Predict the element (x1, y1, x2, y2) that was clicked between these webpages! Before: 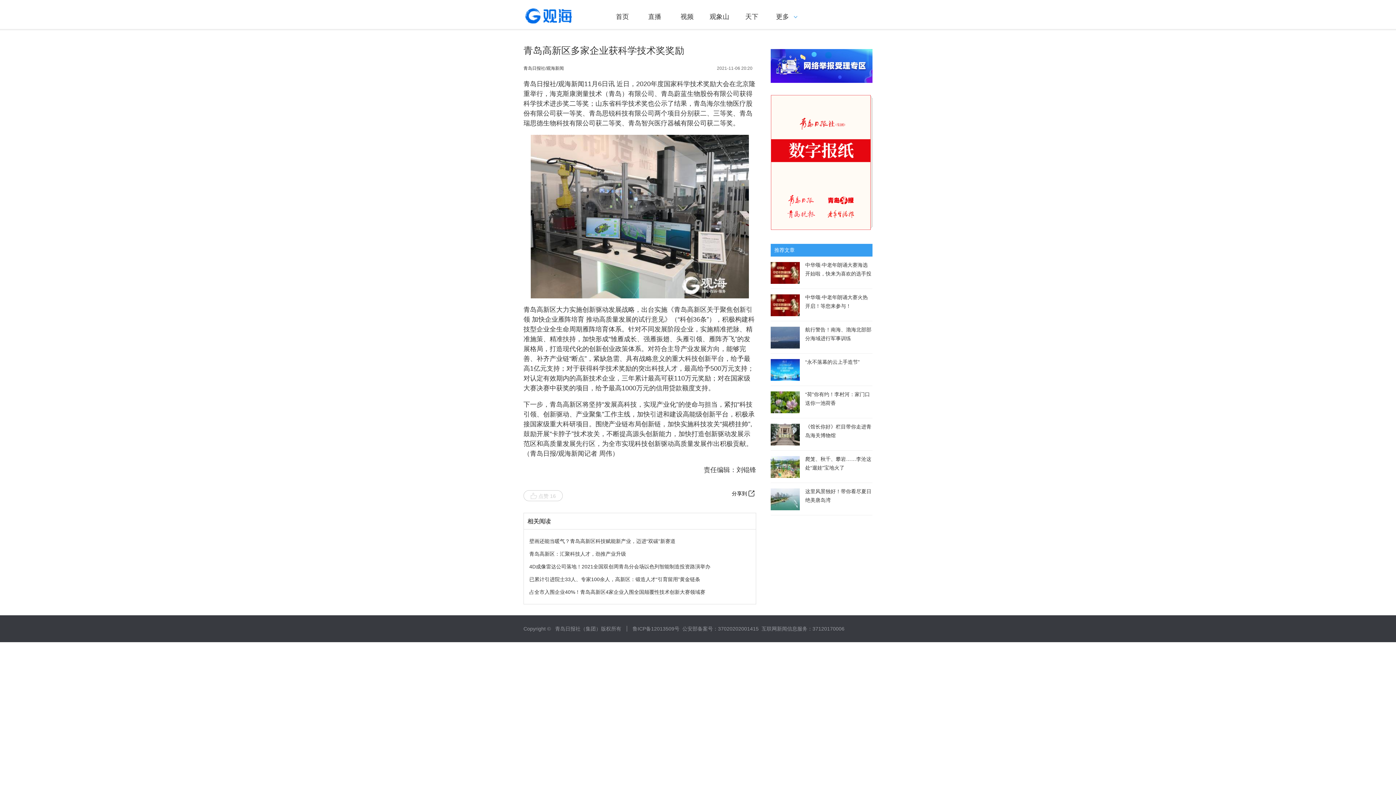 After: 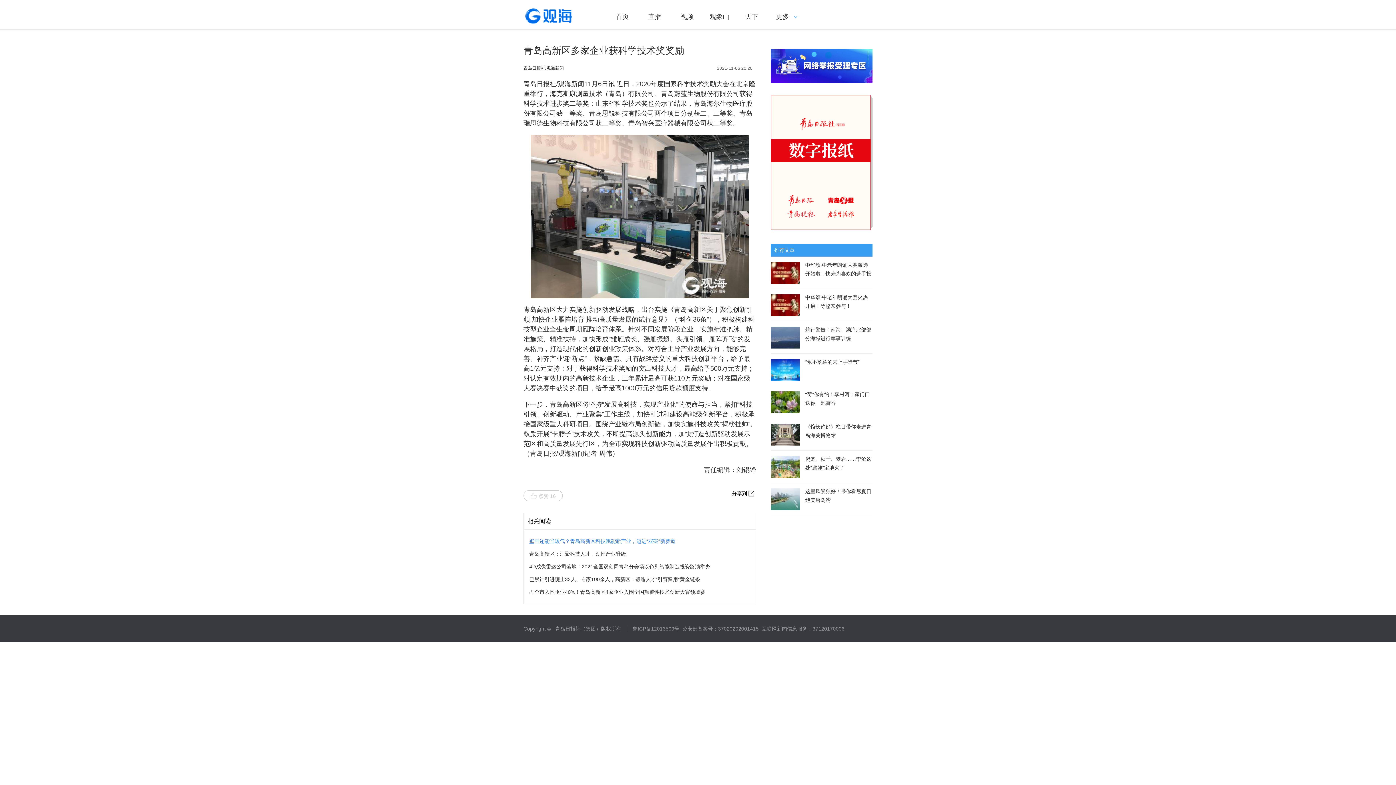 Action: bbox: (529, 538, 675, 544) label: 壁画还能当暖气？青岛高新区科技赋能新产业，迈进“双碳”新赛道